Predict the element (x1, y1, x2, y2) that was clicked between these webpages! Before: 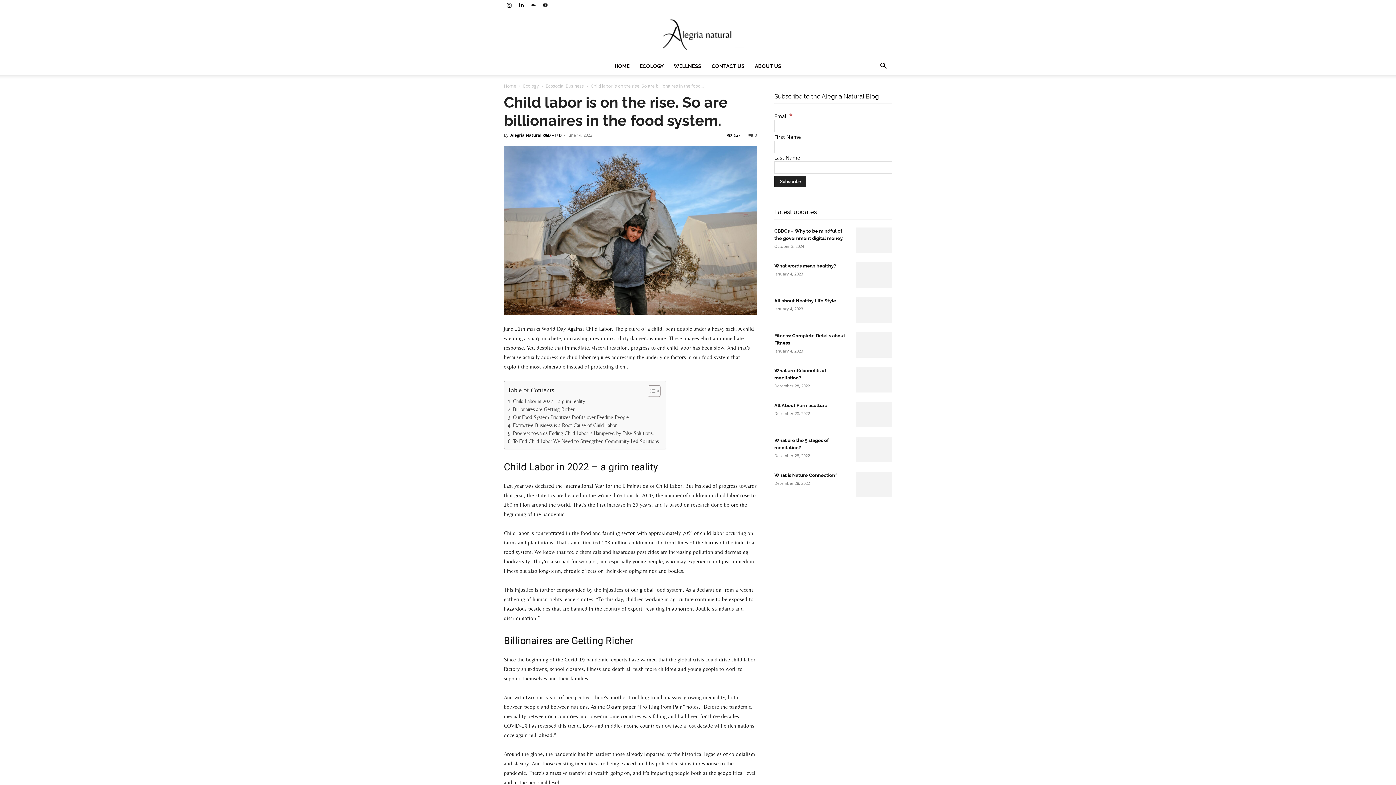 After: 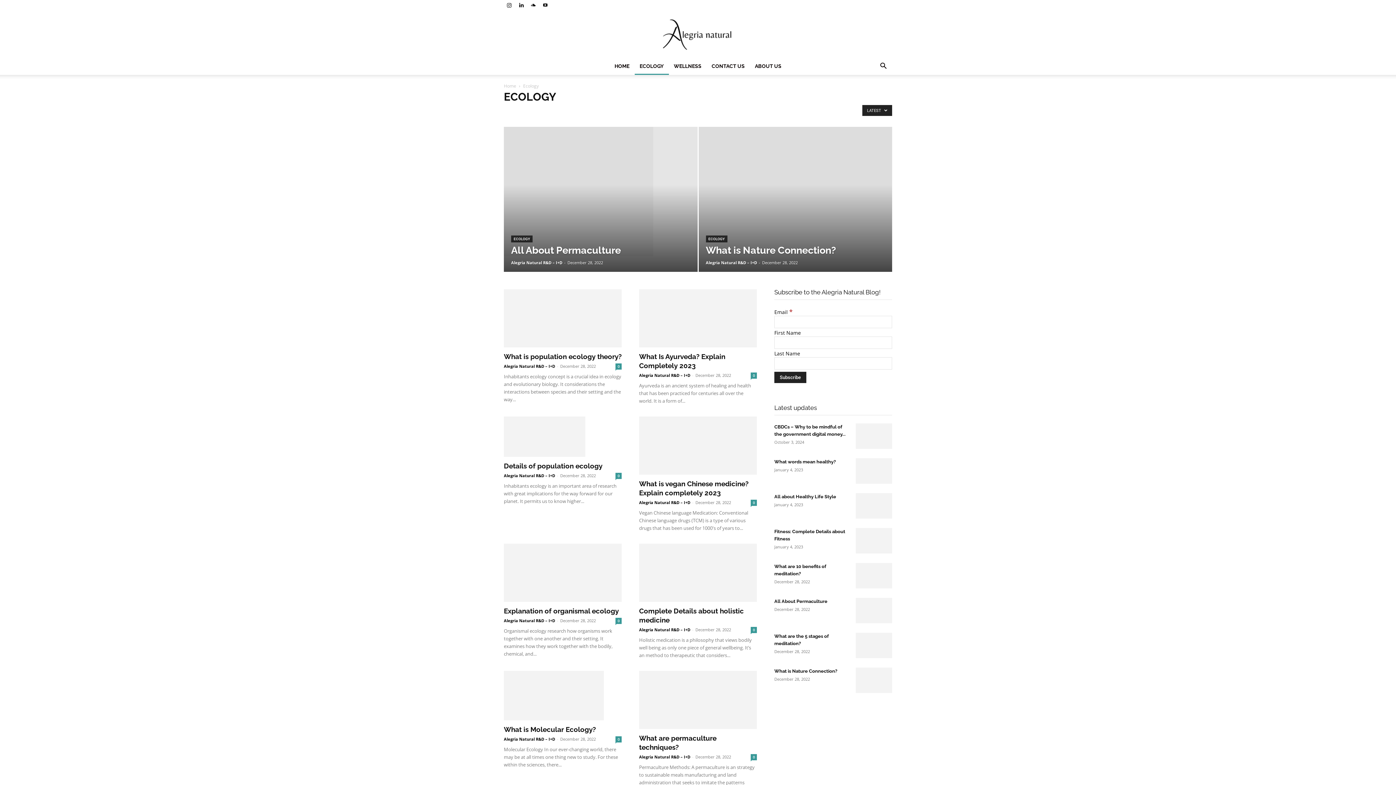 Action: bbox: (634, 57, 668, 74) label: ECOLOGY